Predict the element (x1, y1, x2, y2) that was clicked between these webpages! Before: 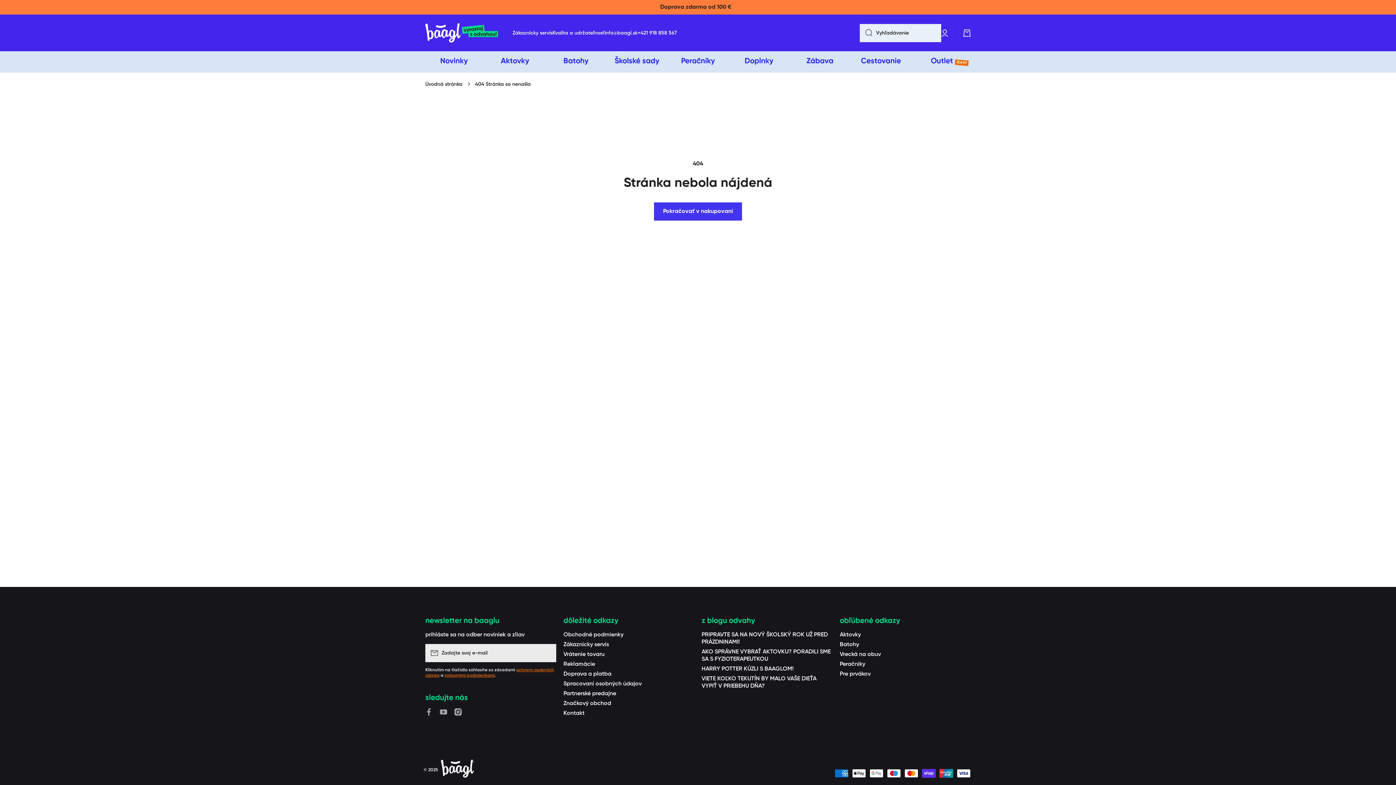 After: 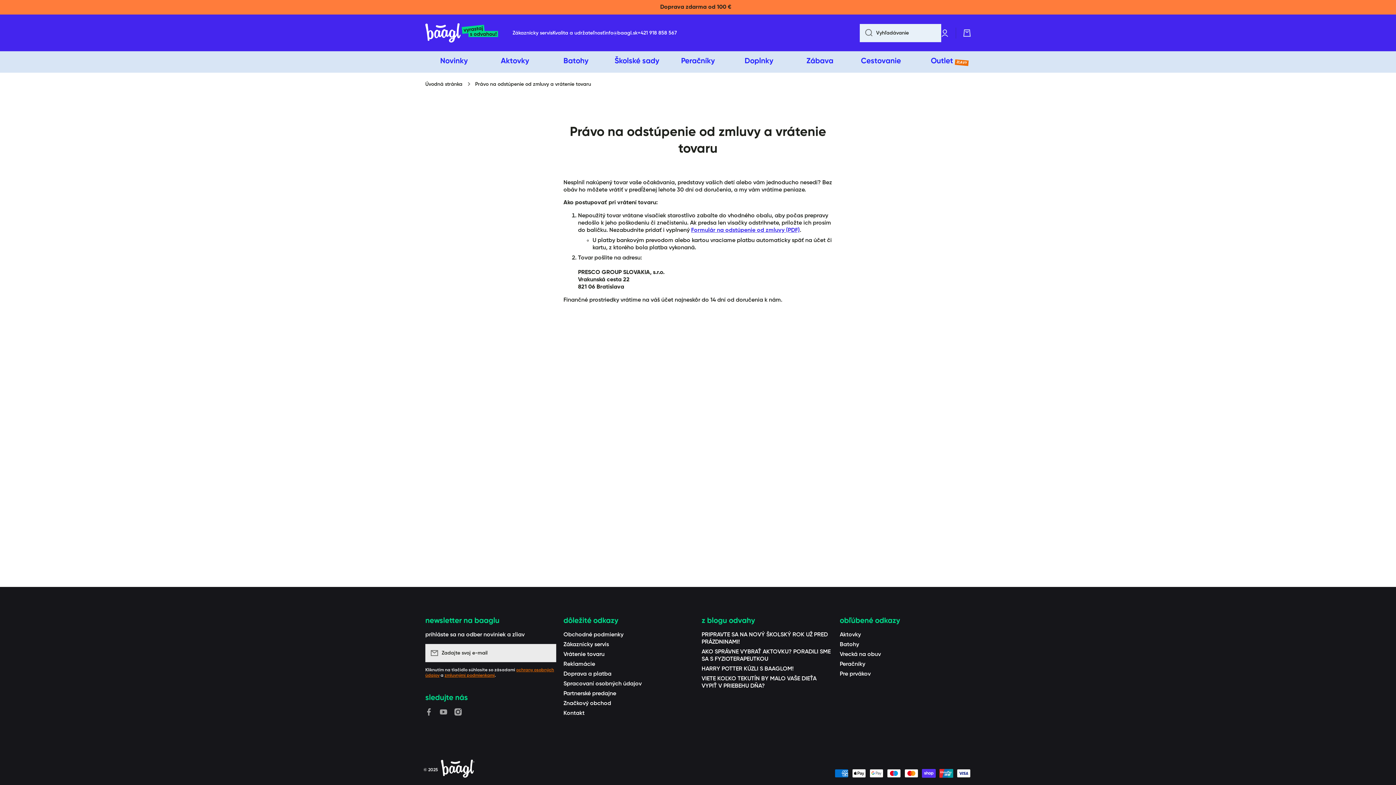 Action: label: Vrátenie tovaru bbox: (563, 648, 604, 658)